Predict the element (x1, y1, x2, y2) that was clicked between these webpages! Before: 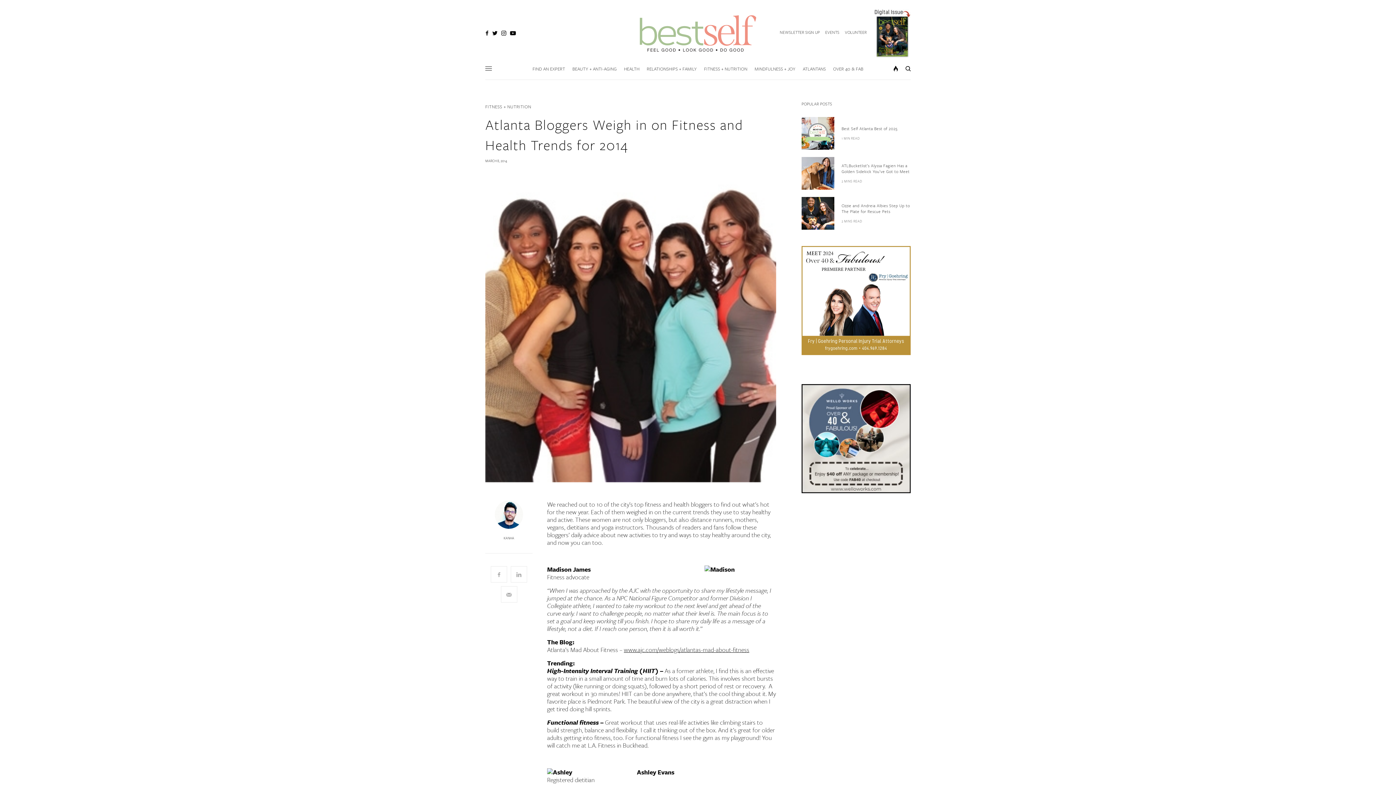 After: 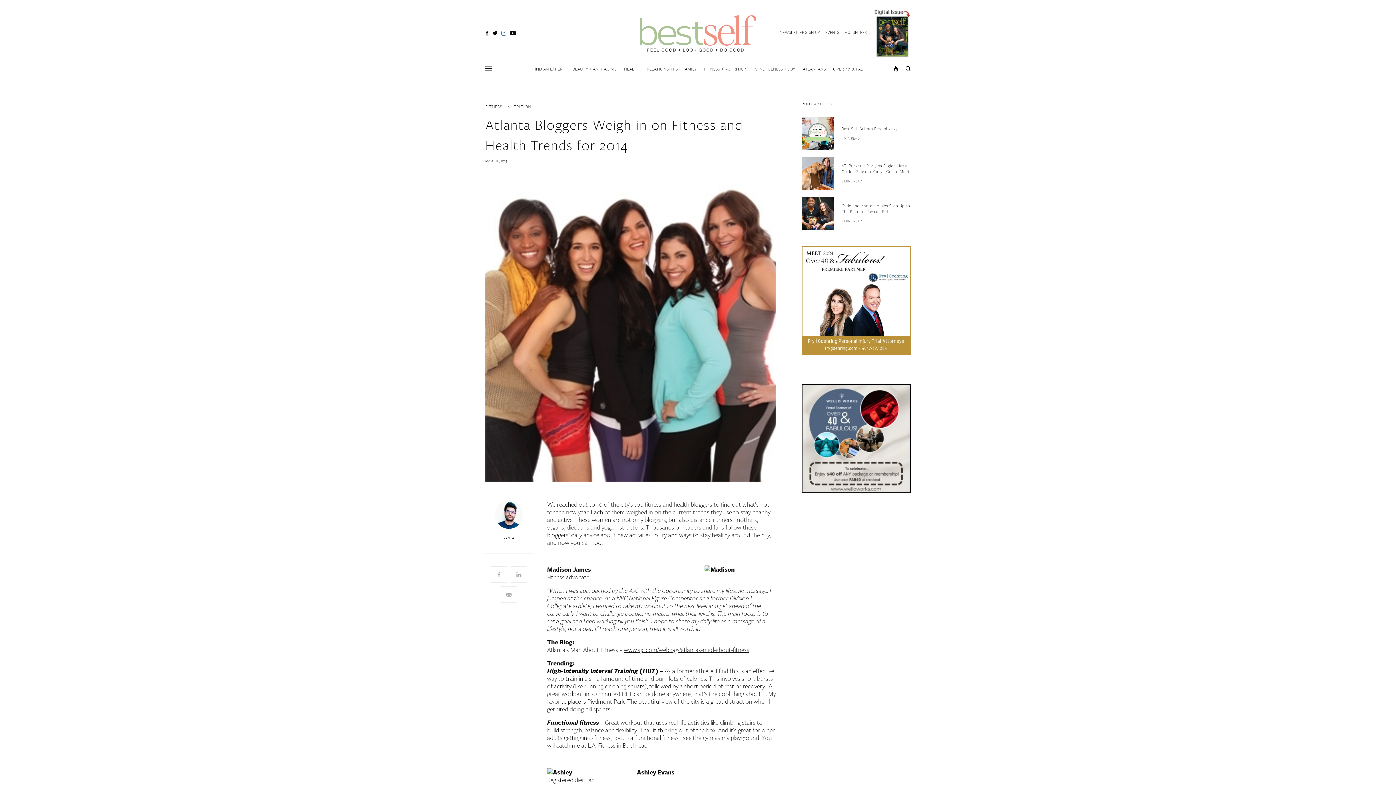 Action: bbox: (501, 30, 506, 36)